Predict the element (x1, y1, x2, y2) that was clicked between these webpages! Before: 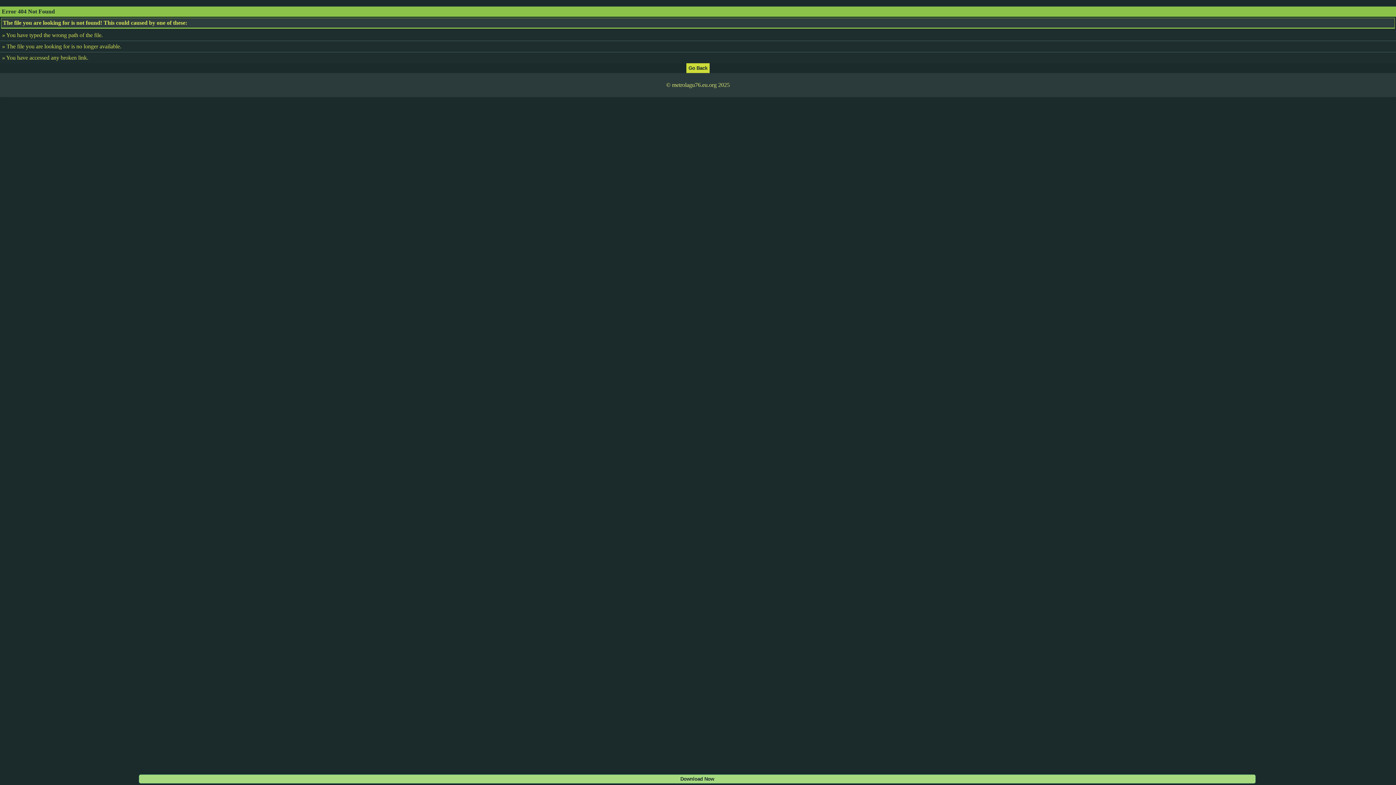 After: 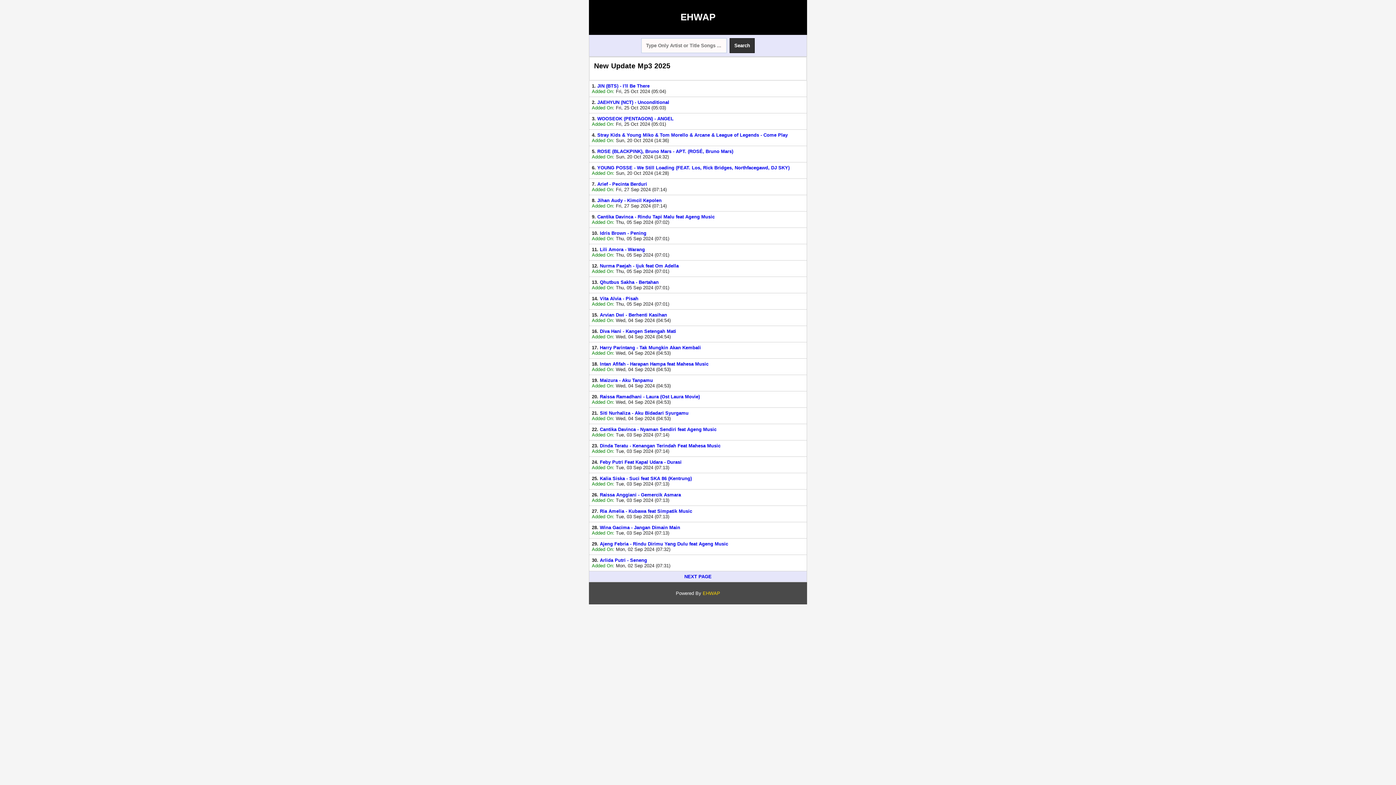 Action: bbox: (686, 64, 709, 70)